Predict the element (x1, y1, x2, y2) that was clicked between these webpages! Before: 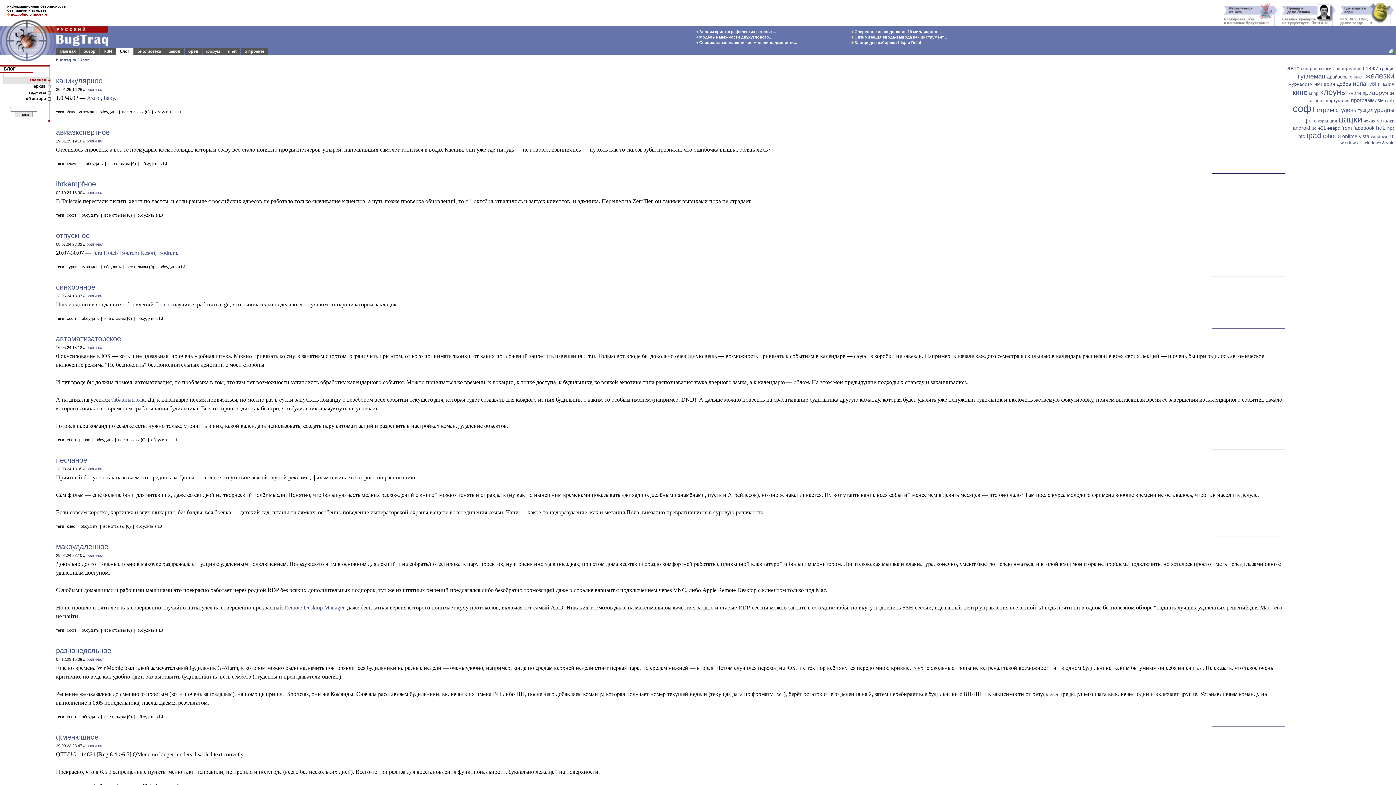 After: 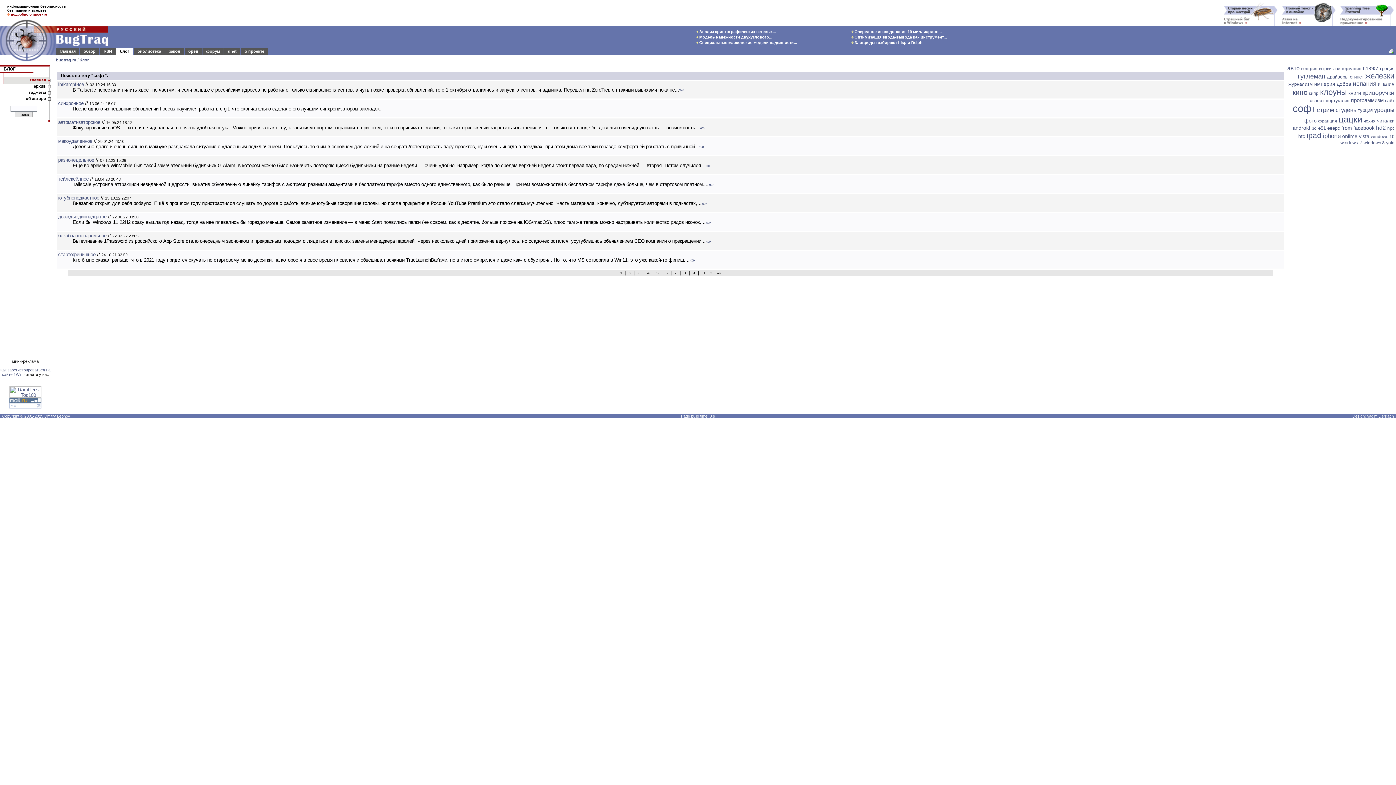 Action: label: софт bbox: (66, 437, 76, 442)